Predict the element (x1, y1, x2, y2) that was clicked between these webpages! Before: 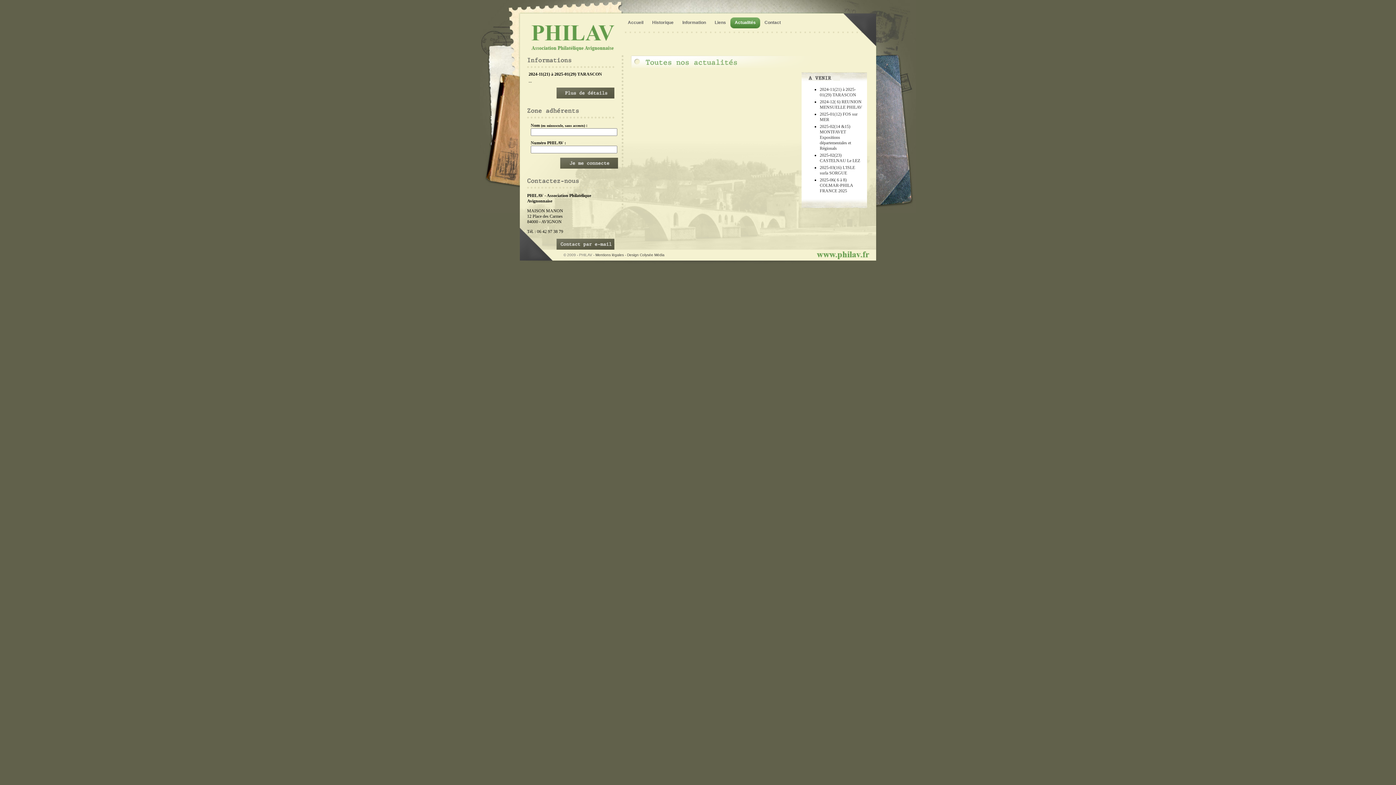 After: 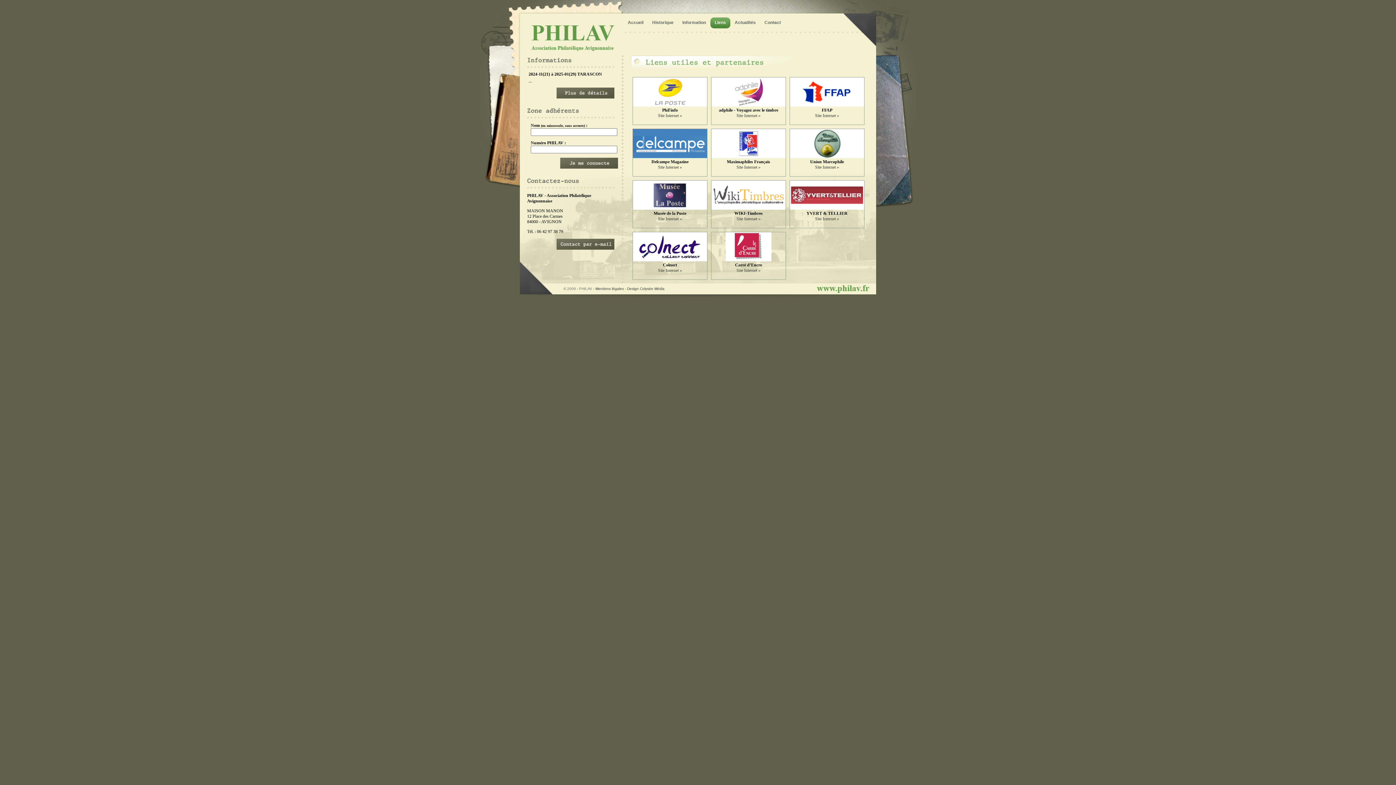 Action: bbox: (714, 20, 726, 25) label: Liens